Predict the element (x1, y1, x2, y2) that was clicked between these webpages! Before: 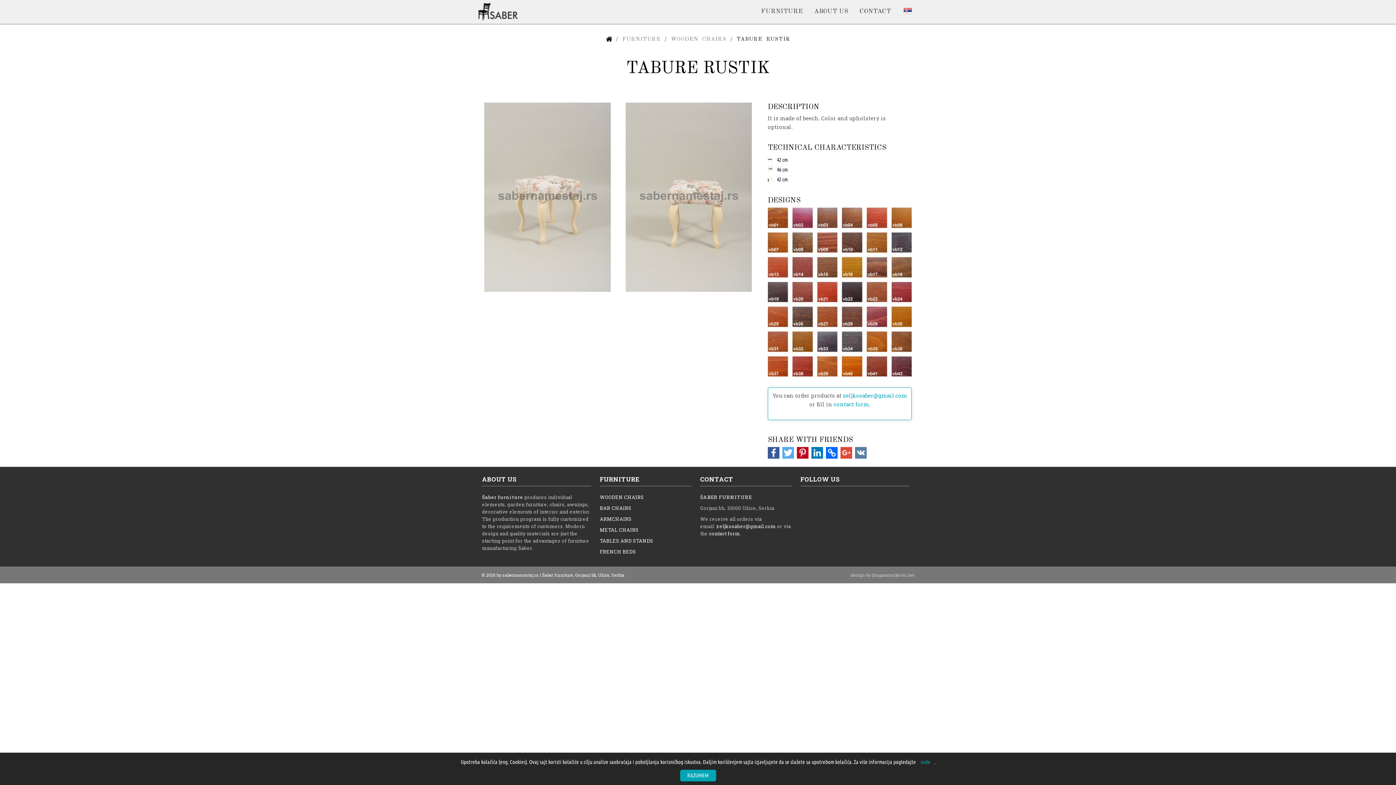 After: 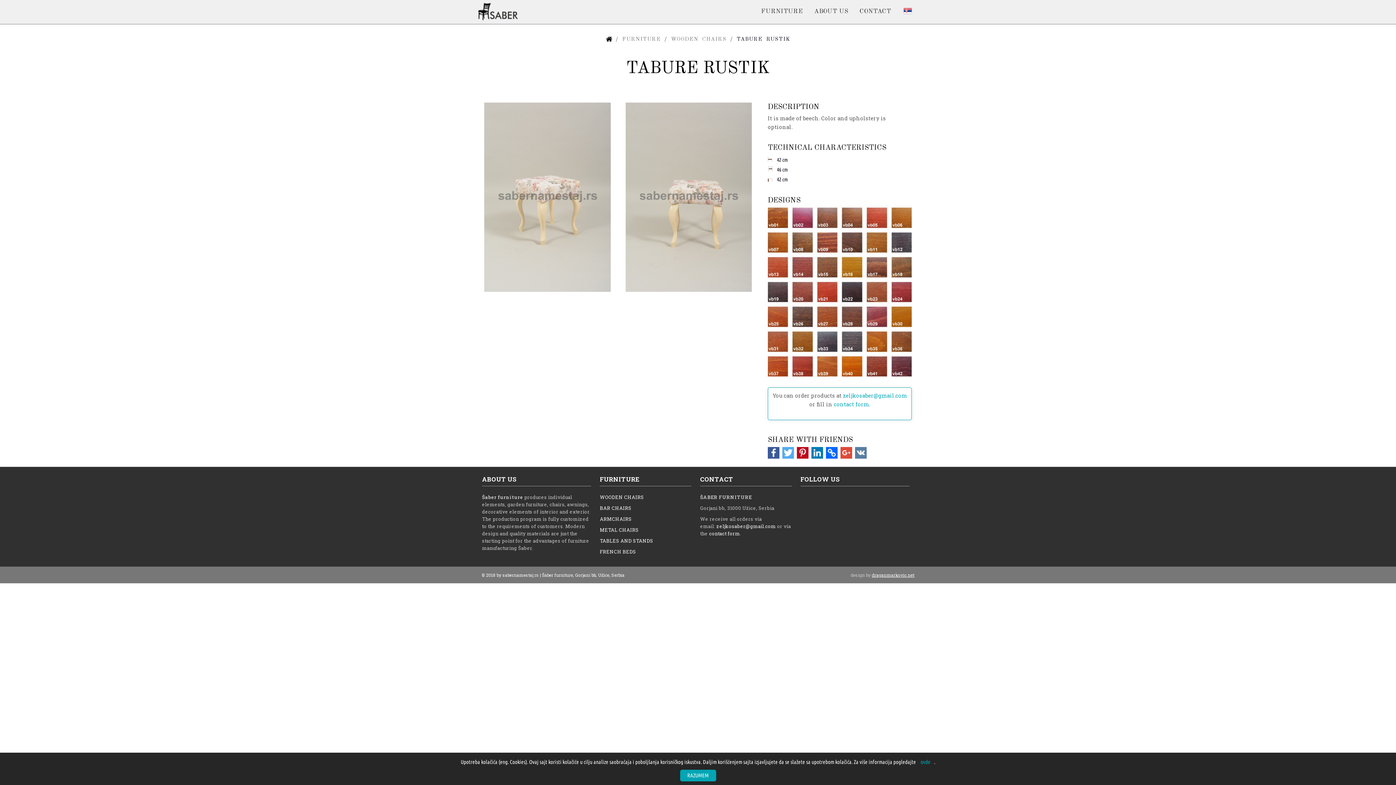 Action: label: draganmarkovic.net bbox: (872, 572, 914, 578)